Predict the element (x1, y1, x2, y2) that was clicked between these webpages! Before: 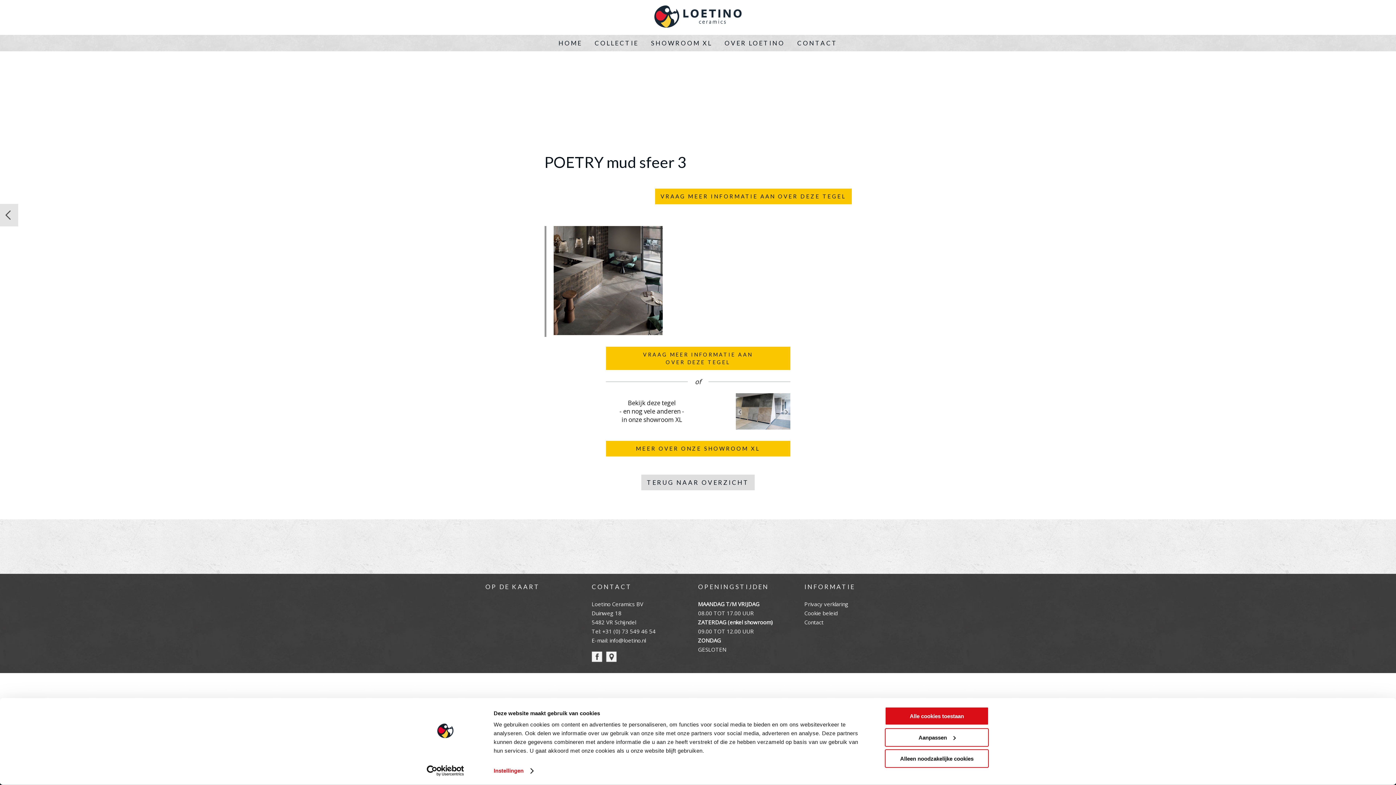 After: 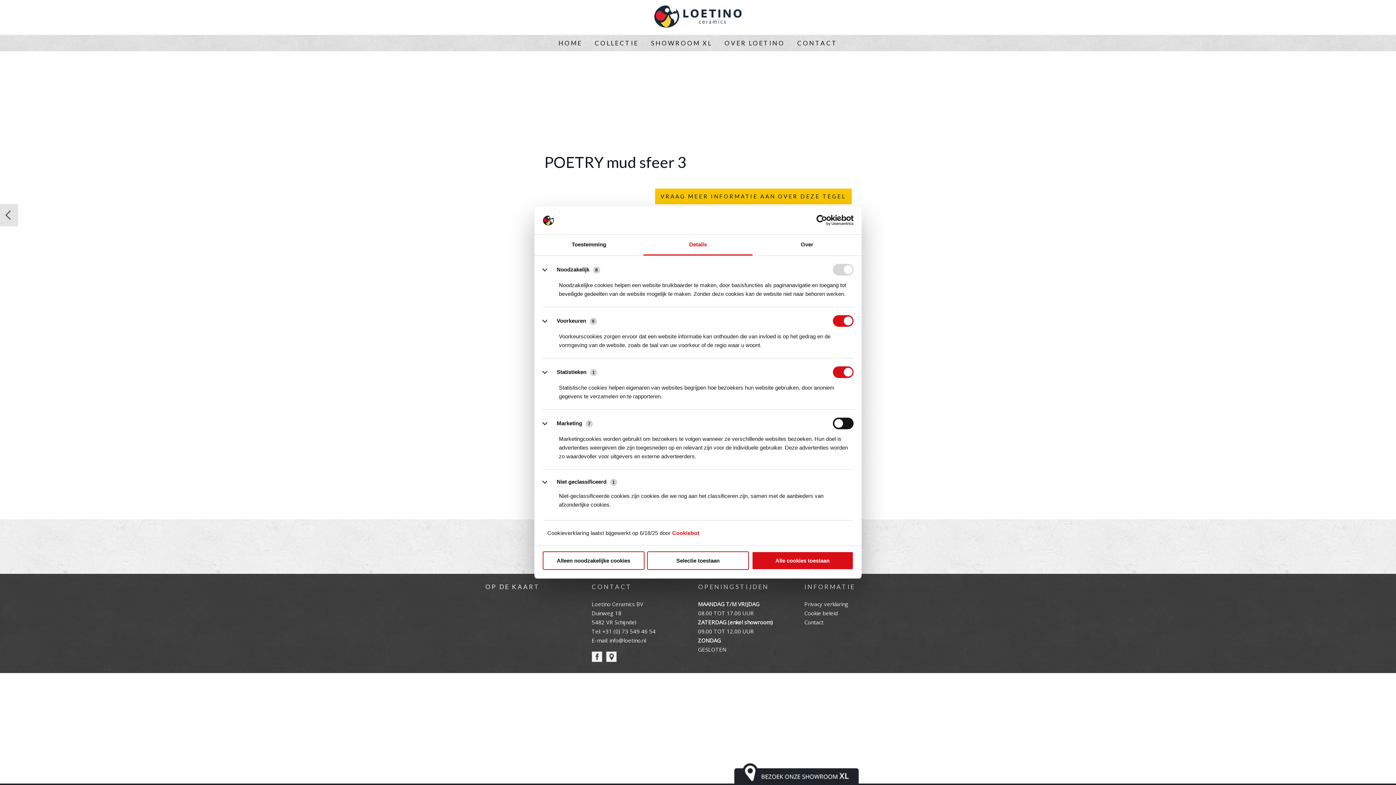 Action: label: Instellingen bbox: (493, 765, 533, 776)